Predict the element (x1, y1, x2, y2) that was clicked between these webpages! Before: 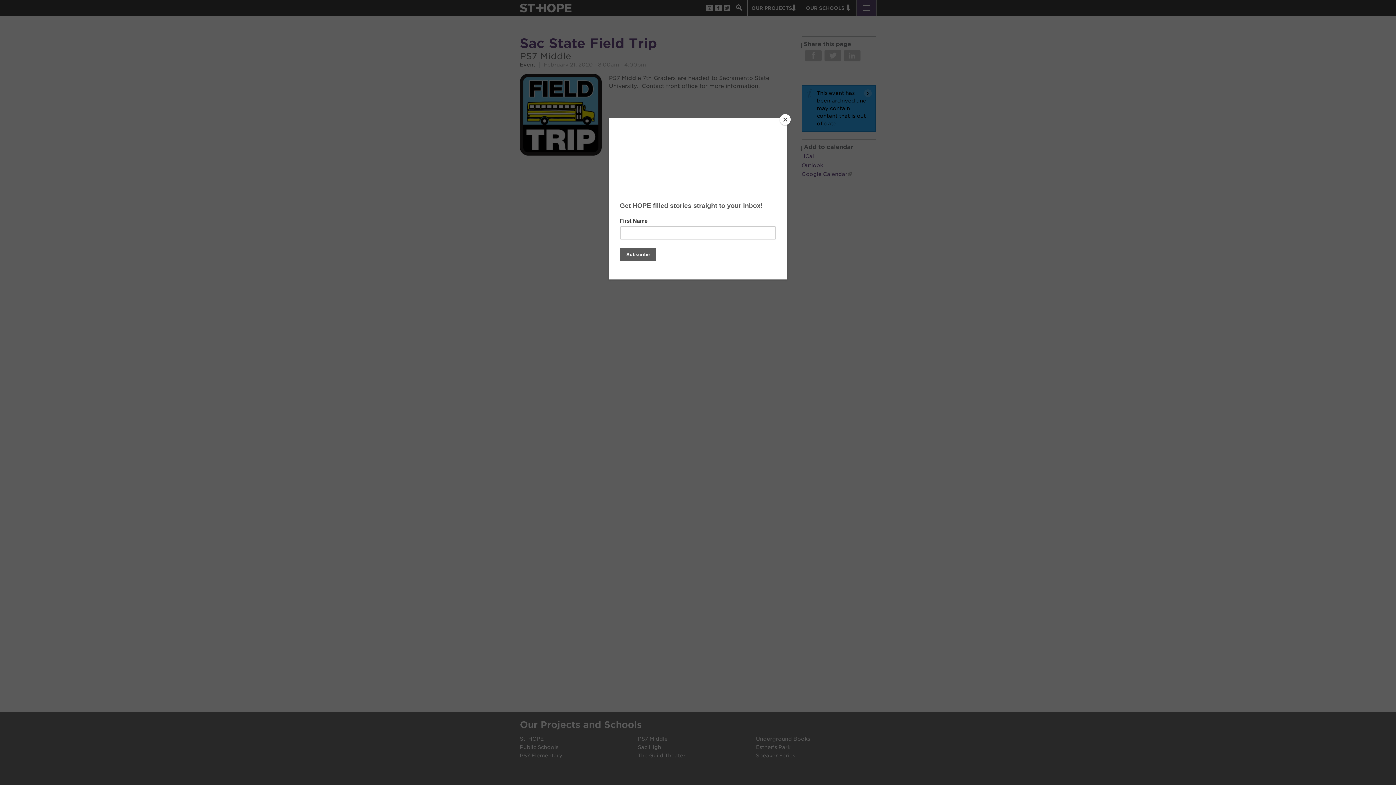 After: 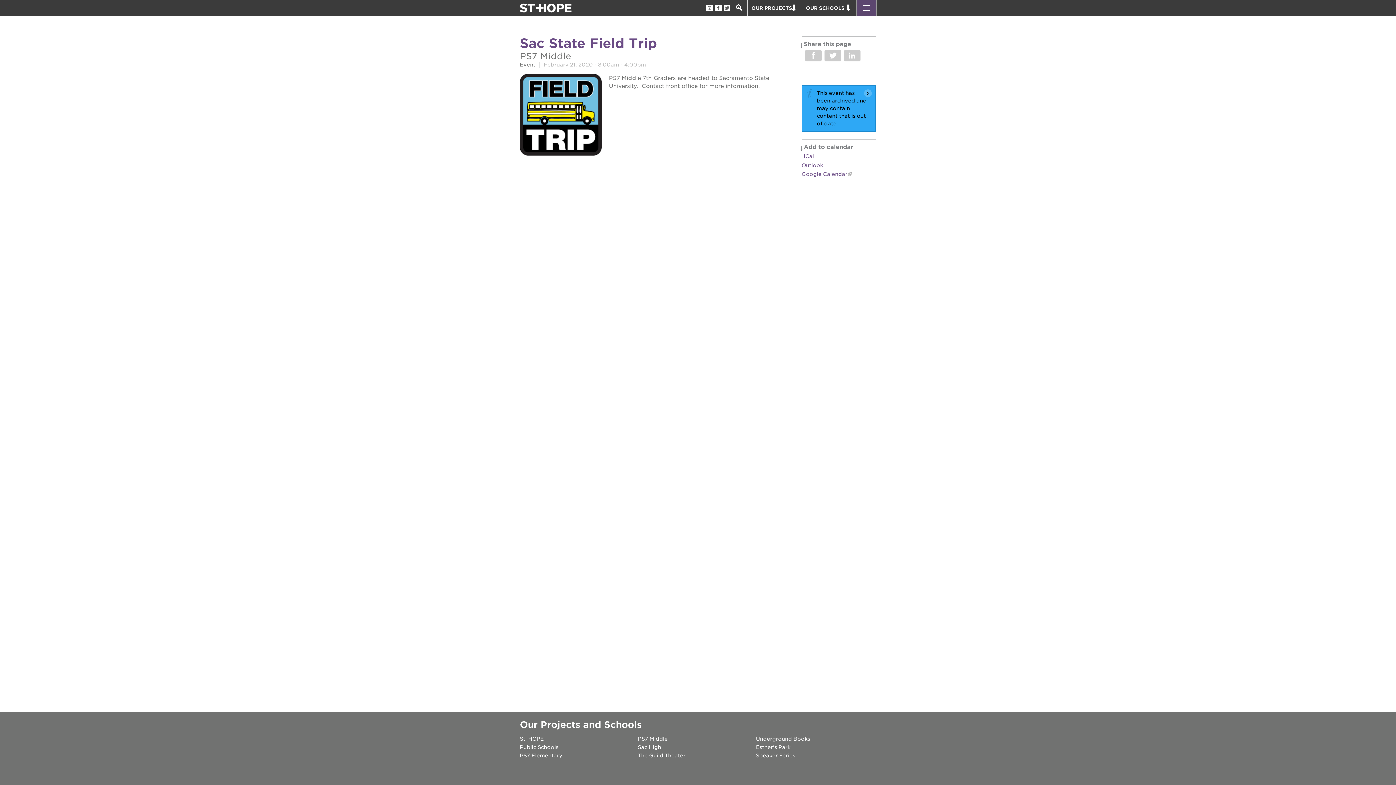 Action: bbox: (780, 114, 790, 125) label: Close